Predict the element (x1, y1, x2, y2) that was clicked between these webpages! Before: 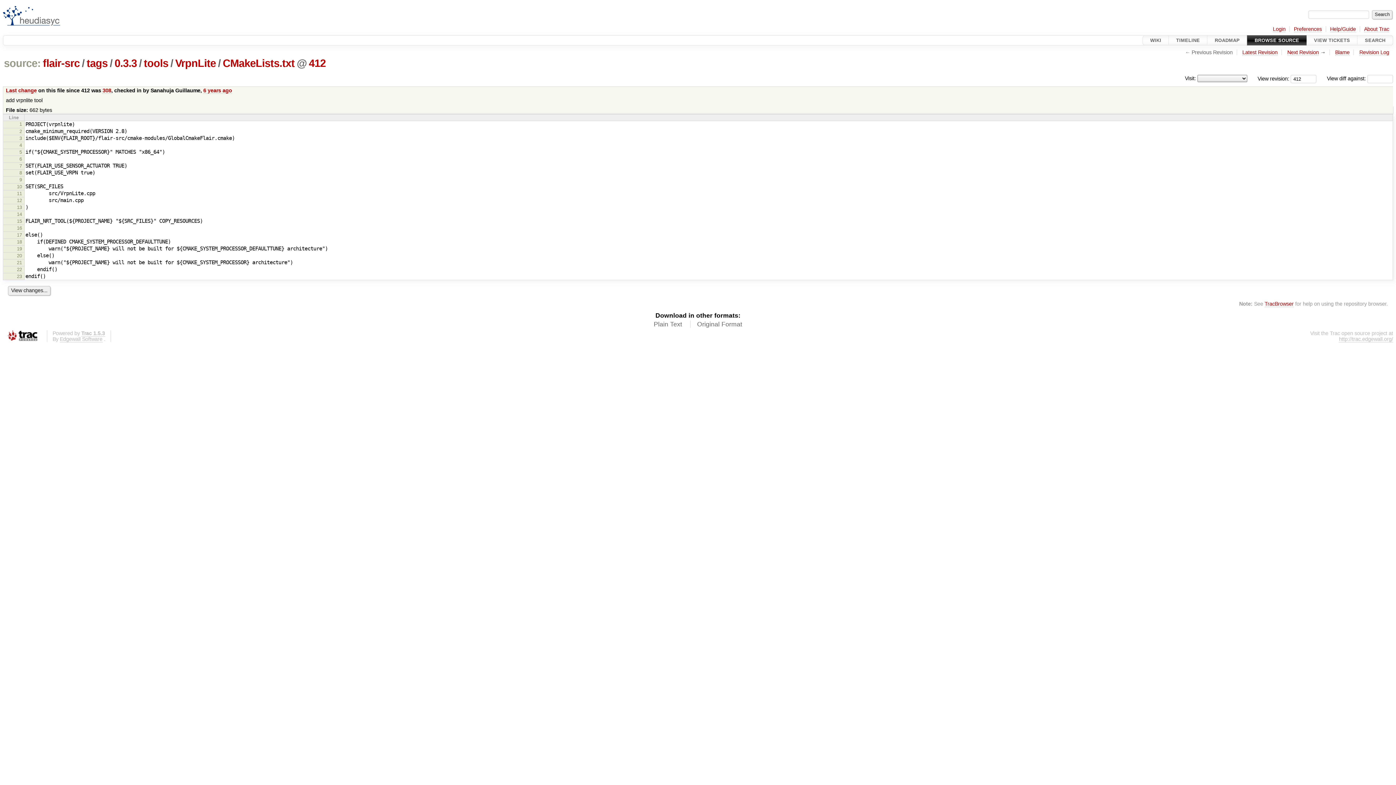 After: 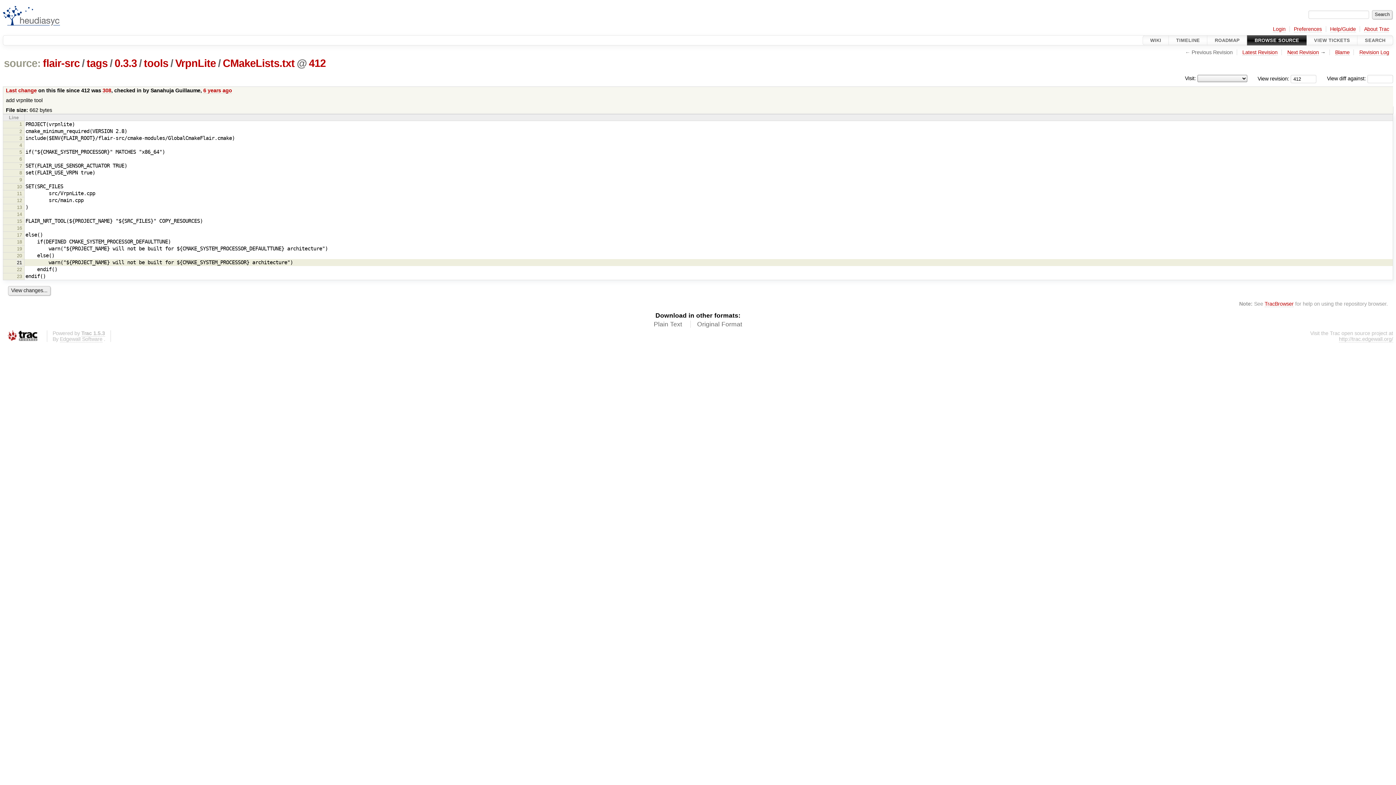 Action: bbox: (16, 259, 22, 265) label: 21